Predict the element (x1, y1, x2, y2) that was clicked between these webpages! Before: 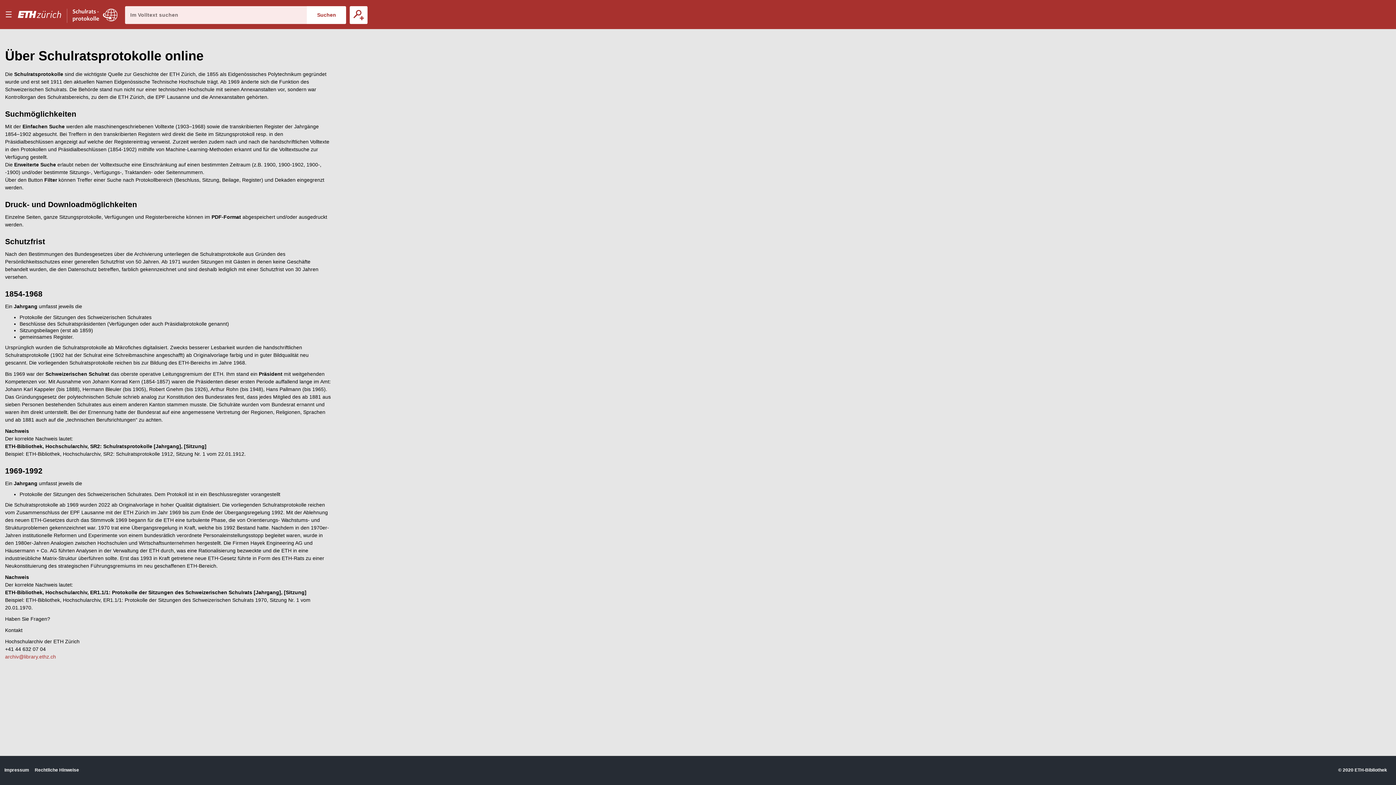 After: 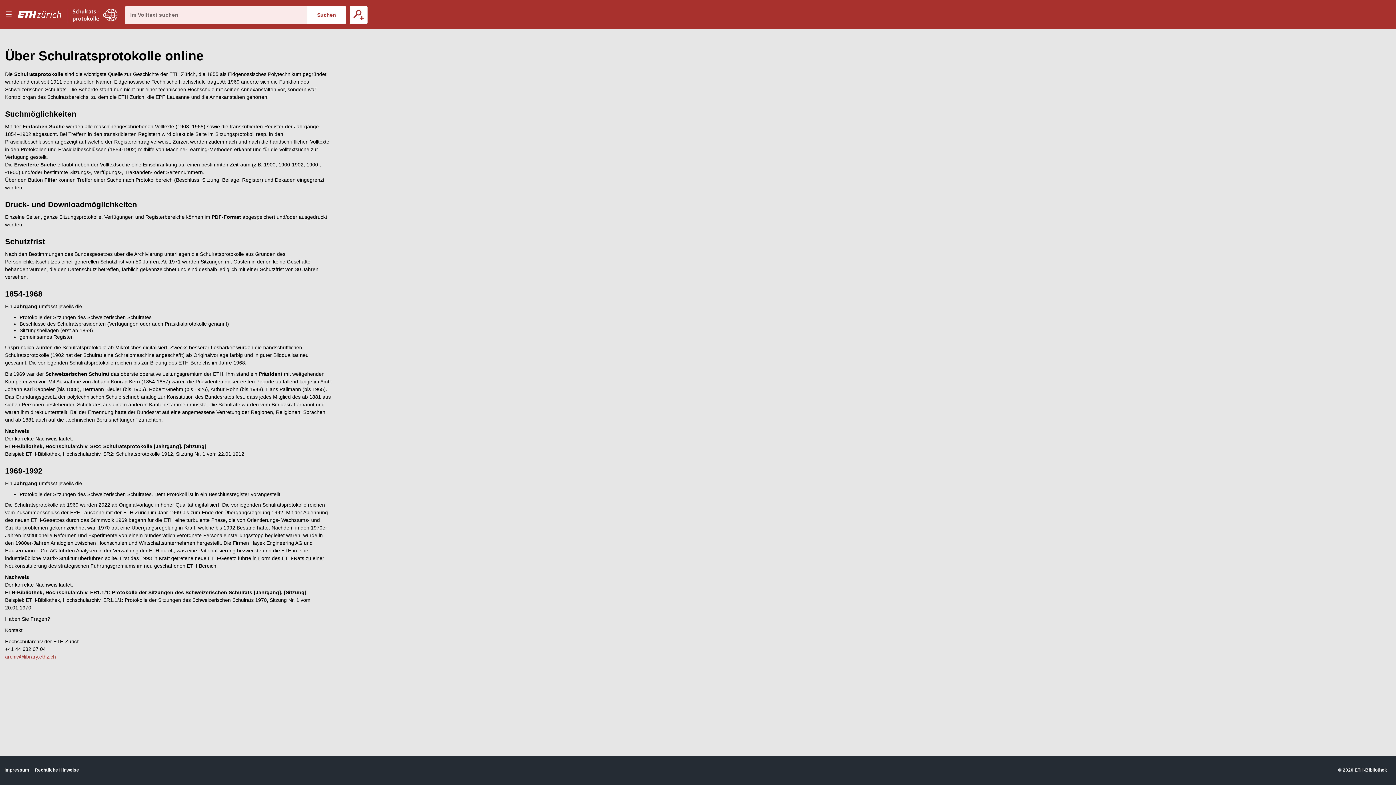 Action: bbox: (17, 0, 72, 29)